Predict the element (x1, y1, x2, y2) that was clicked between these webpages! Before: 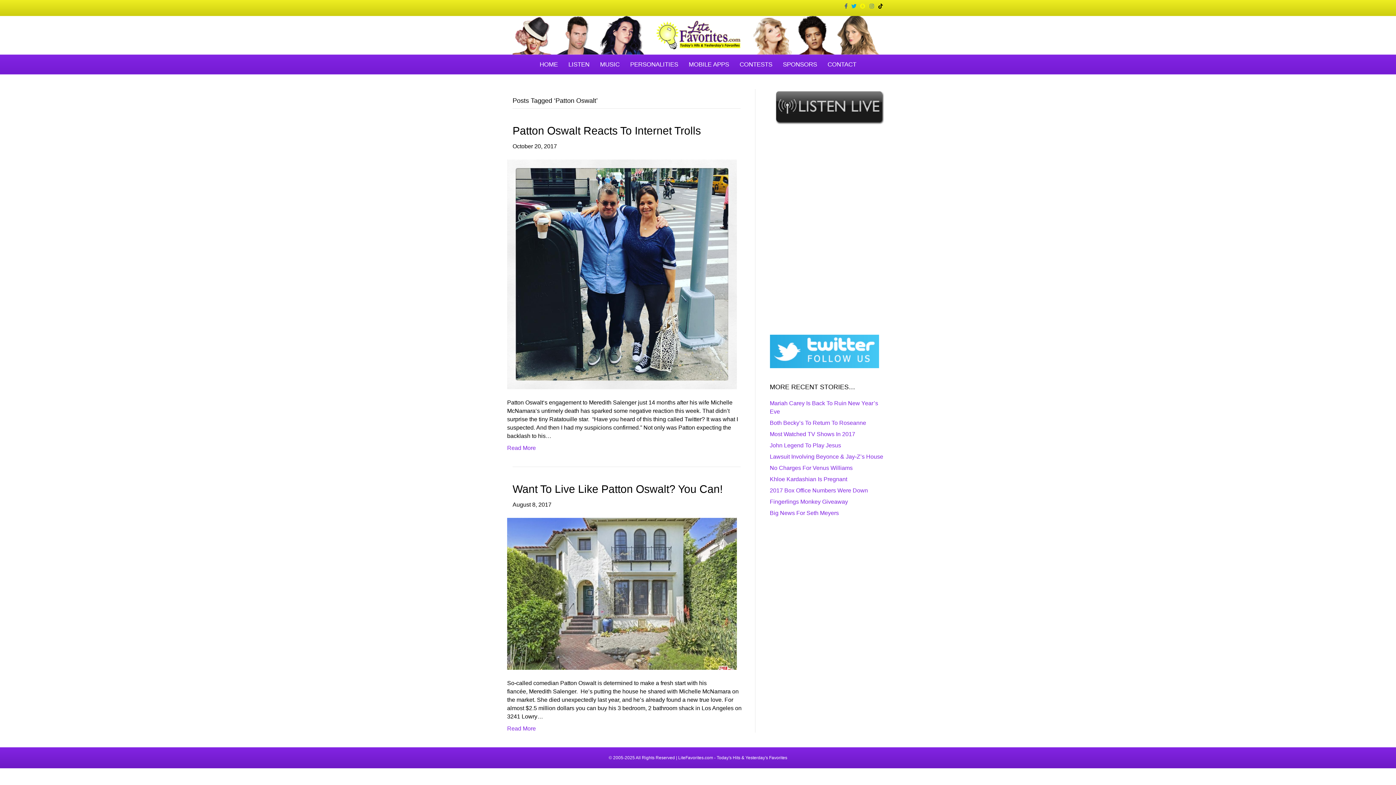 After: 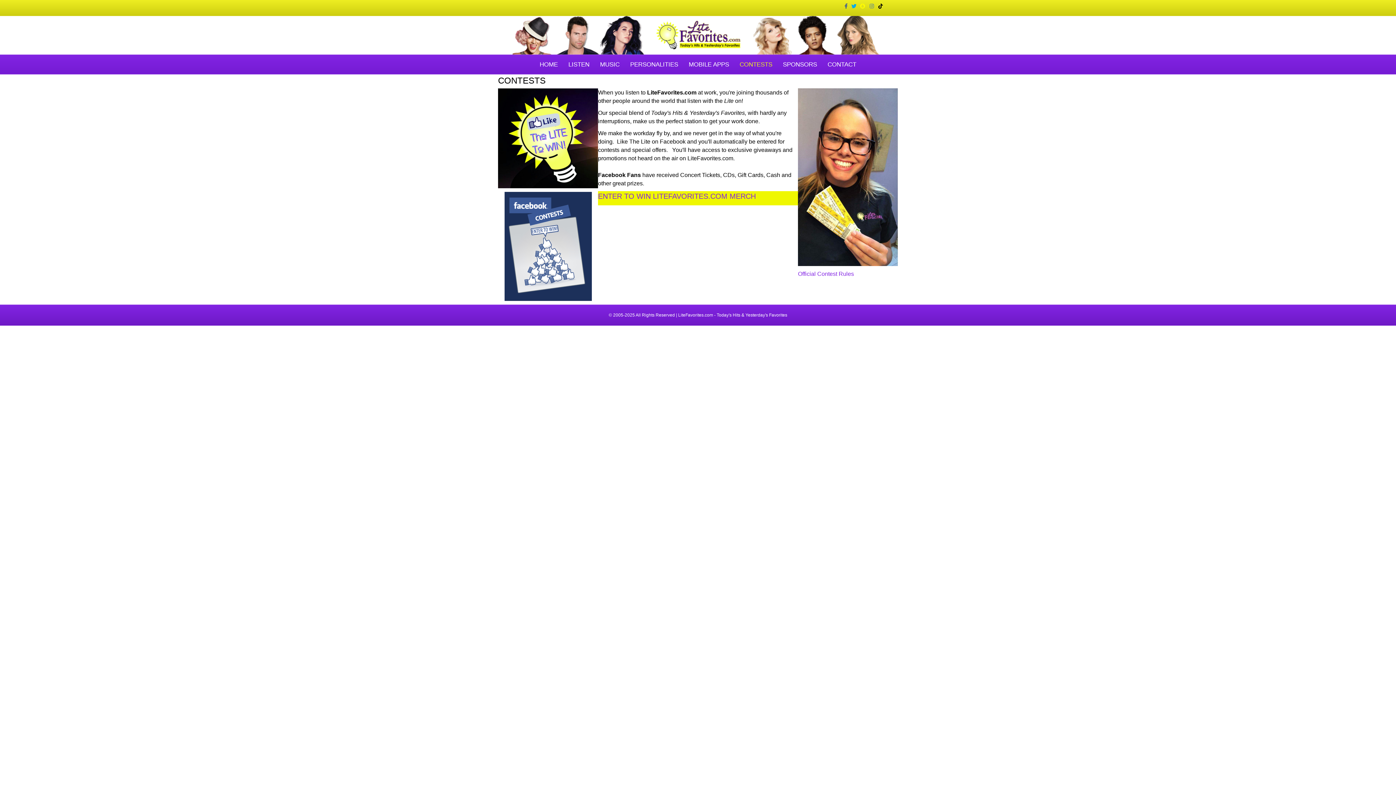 Action: bbox: (735, 54, 776, 74) label: CONTESTS